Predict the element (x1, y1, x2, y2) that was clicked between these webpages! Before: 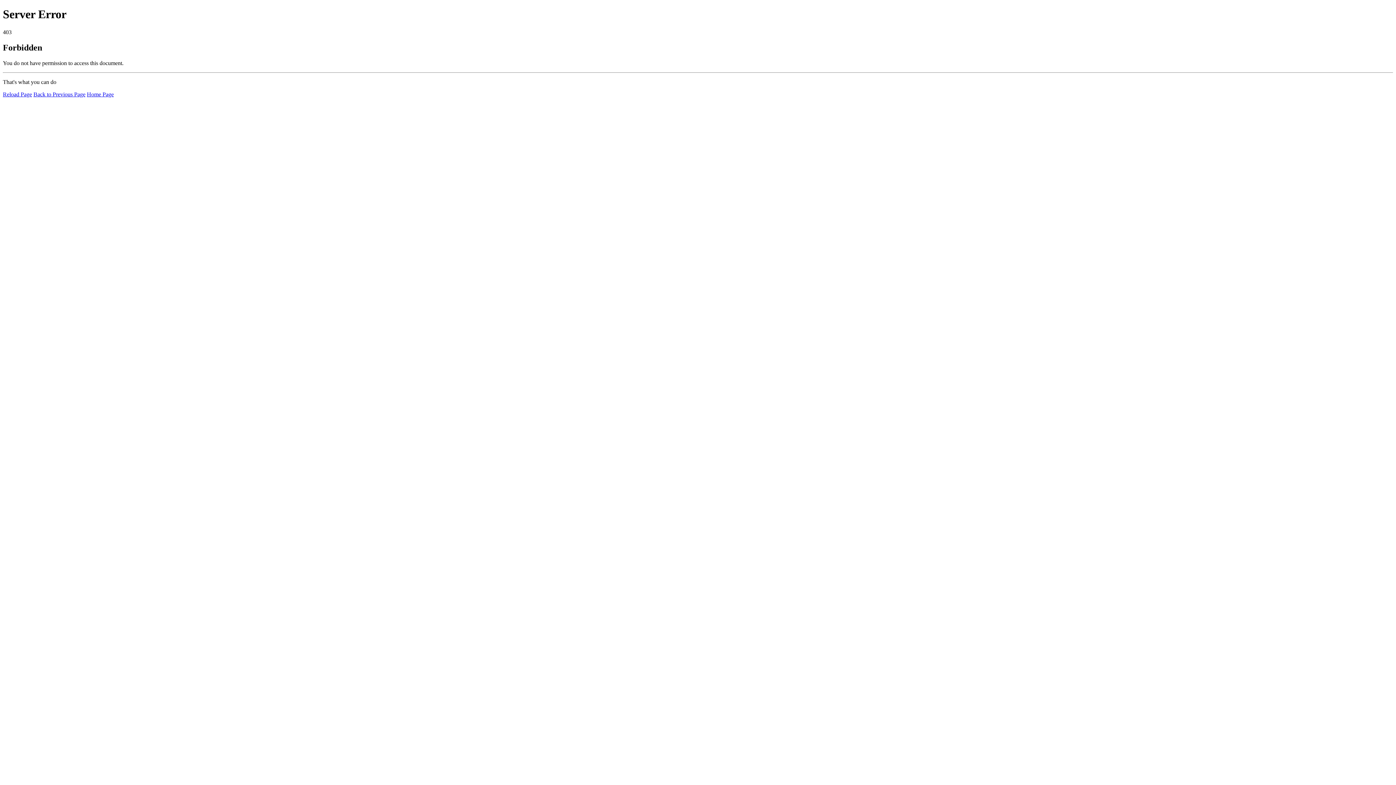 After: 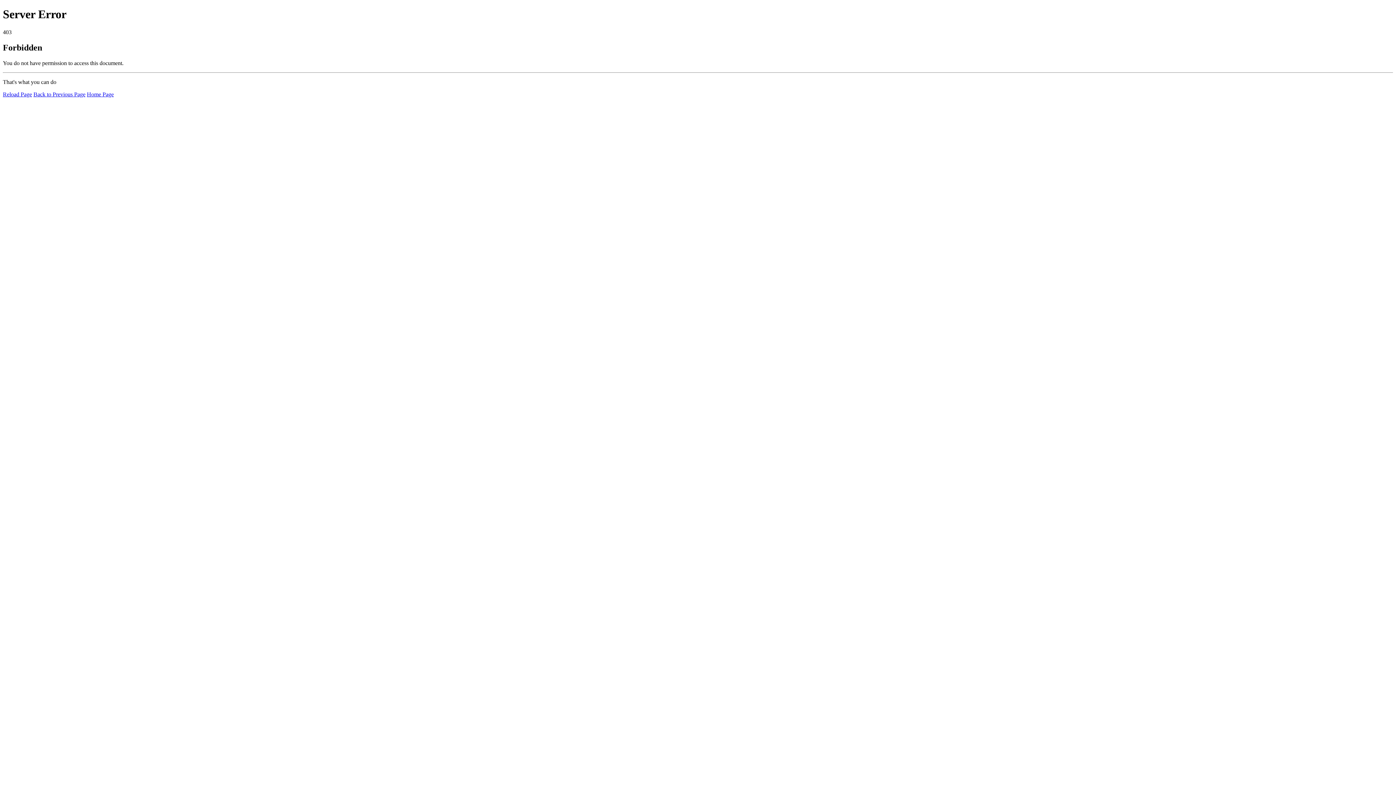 Action: label: Reload Page bbox: (2, 91, 32, 97)